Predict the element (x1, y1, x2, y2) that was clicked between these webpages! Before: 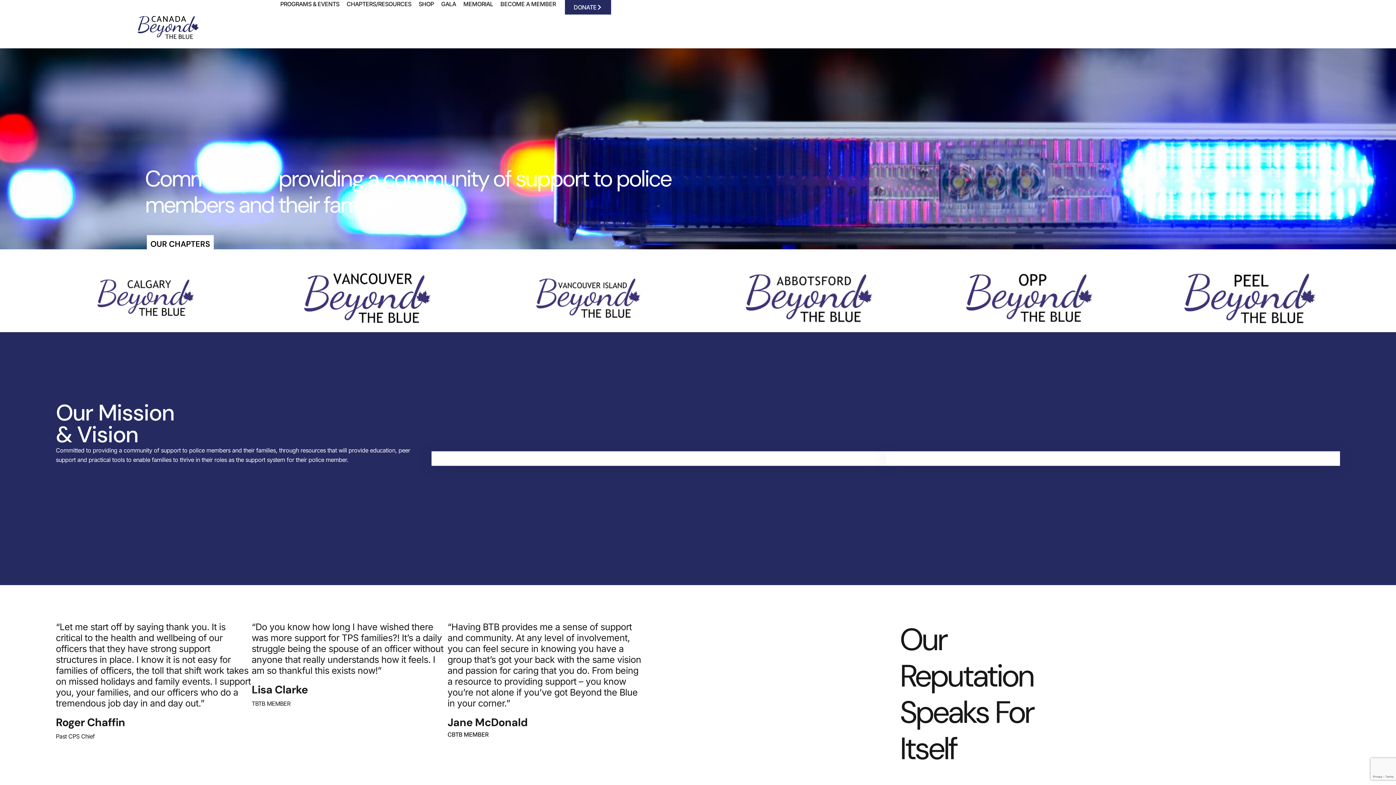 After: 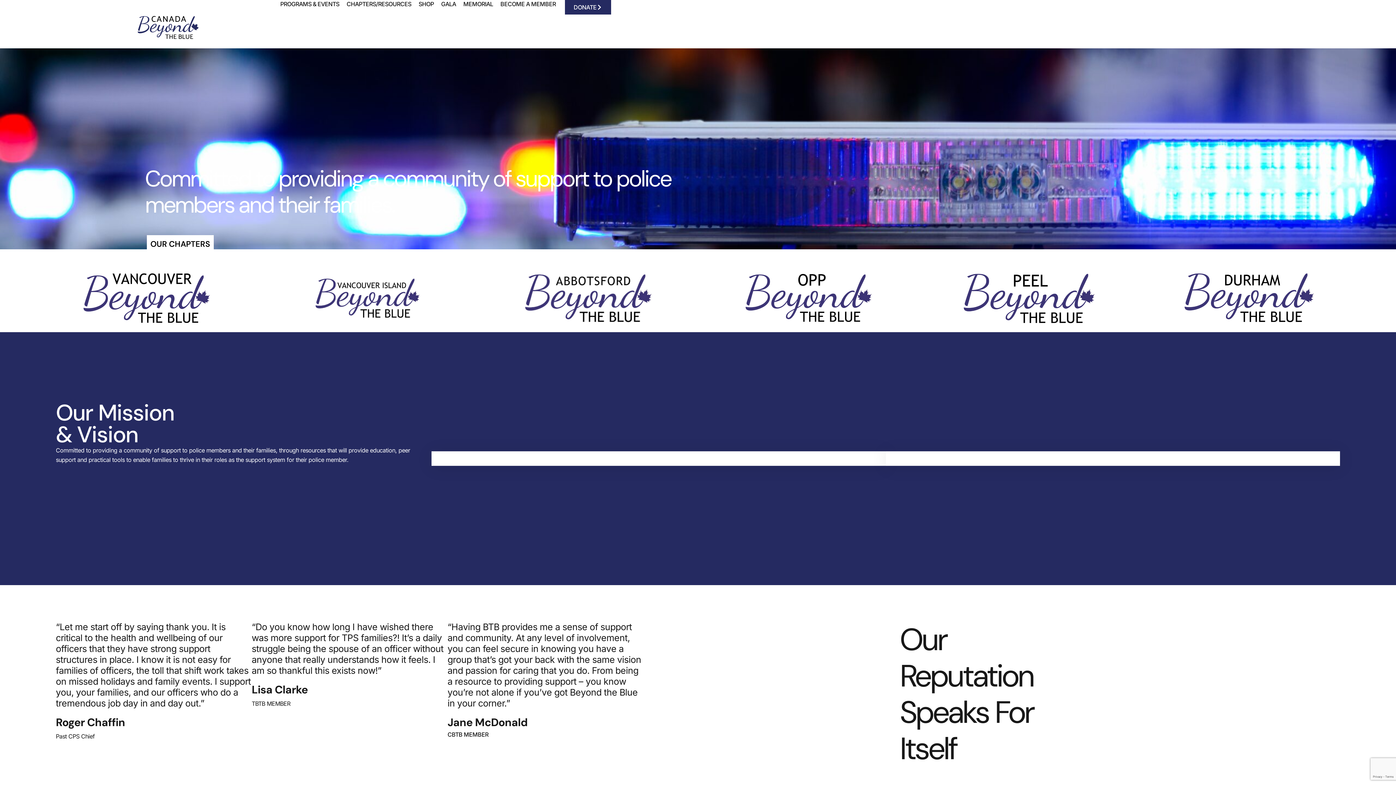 Action: bbox: (136, 7, 199, 41)